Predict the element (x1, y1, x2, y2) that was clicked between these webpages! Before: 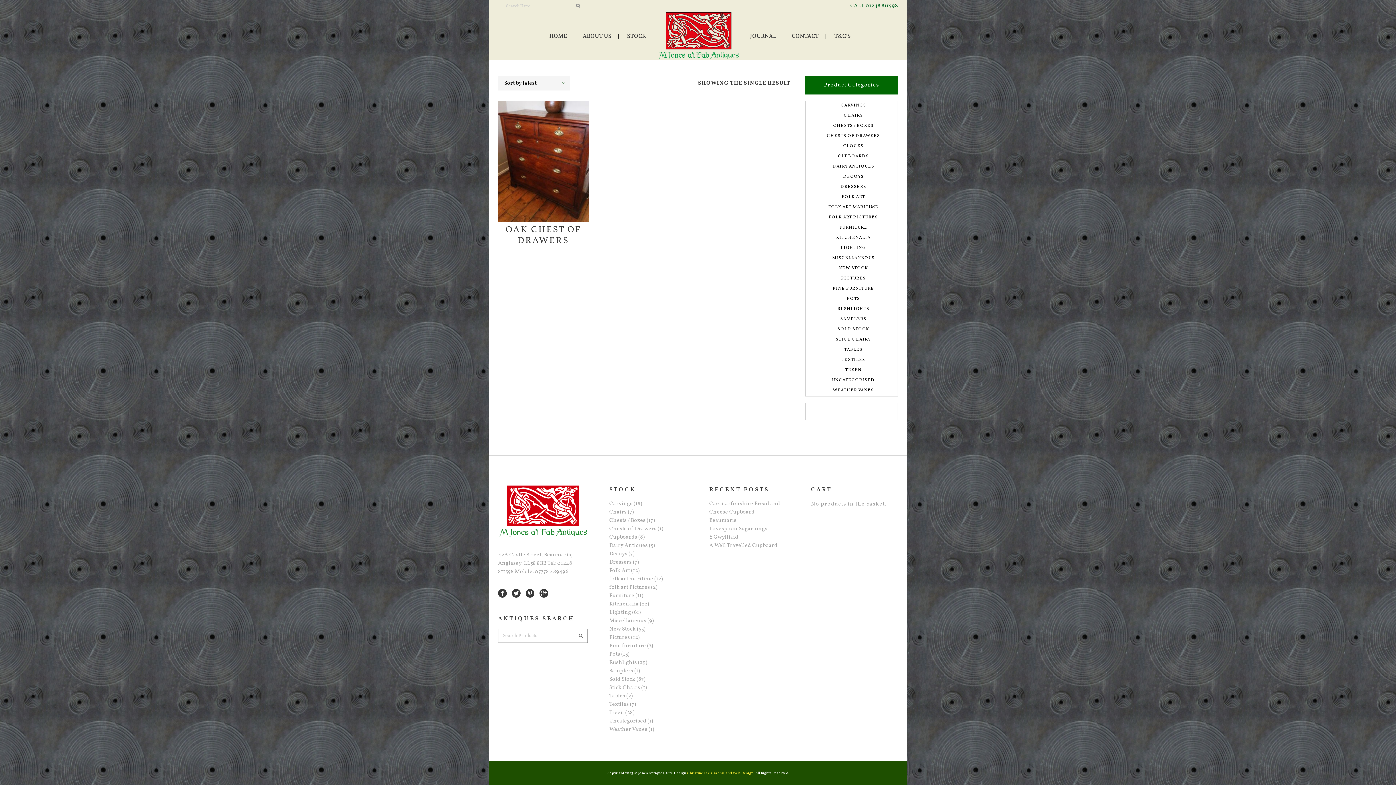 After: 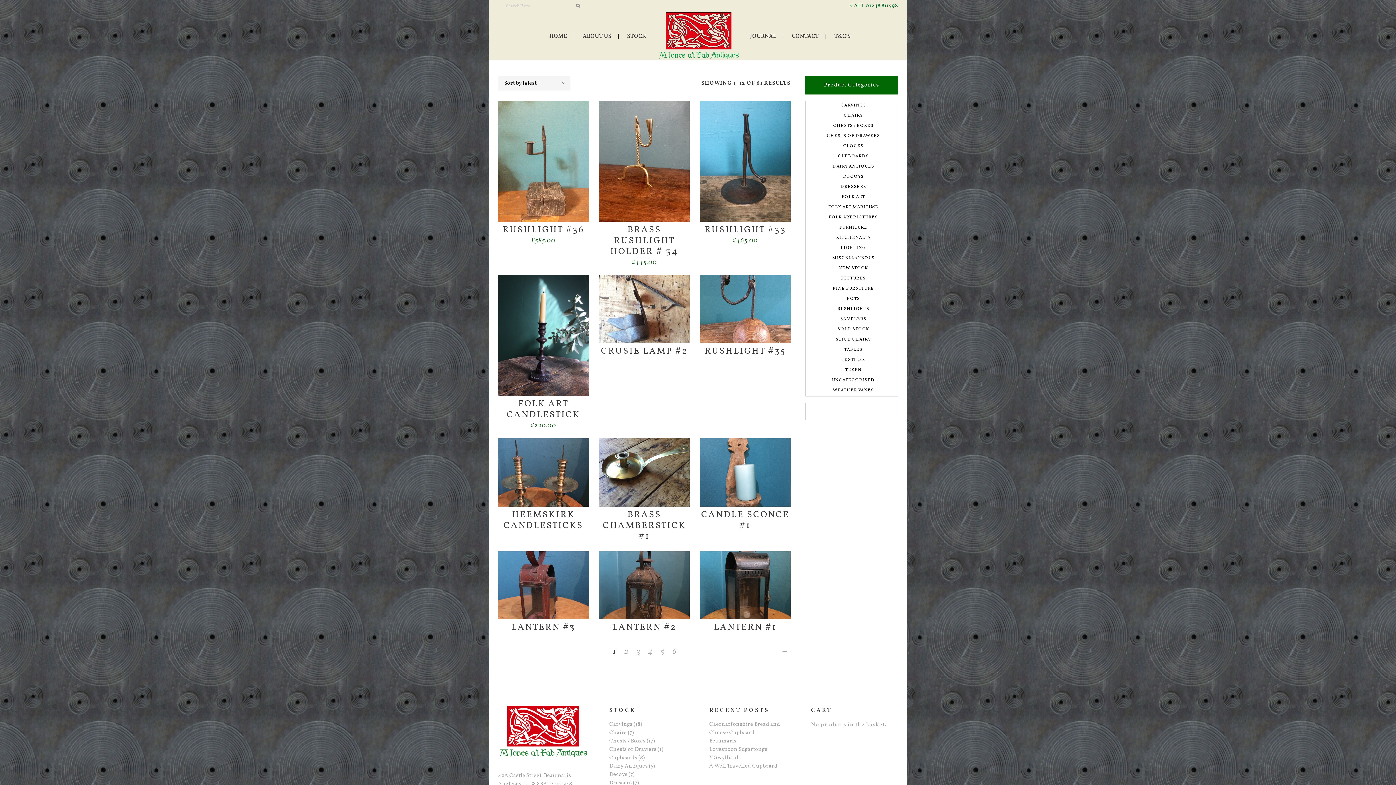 Action: bbox: (841, 245, 866, 250) label: LIGHTING